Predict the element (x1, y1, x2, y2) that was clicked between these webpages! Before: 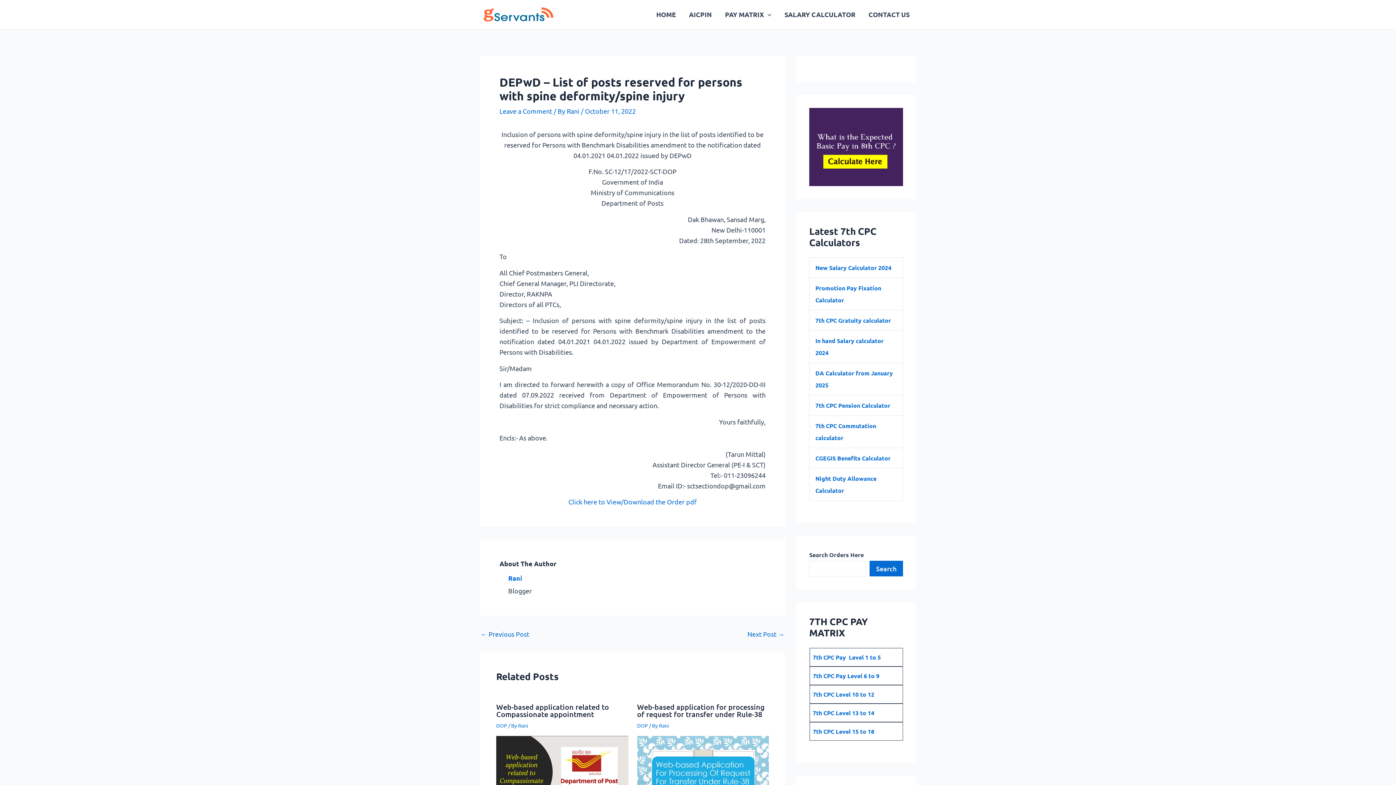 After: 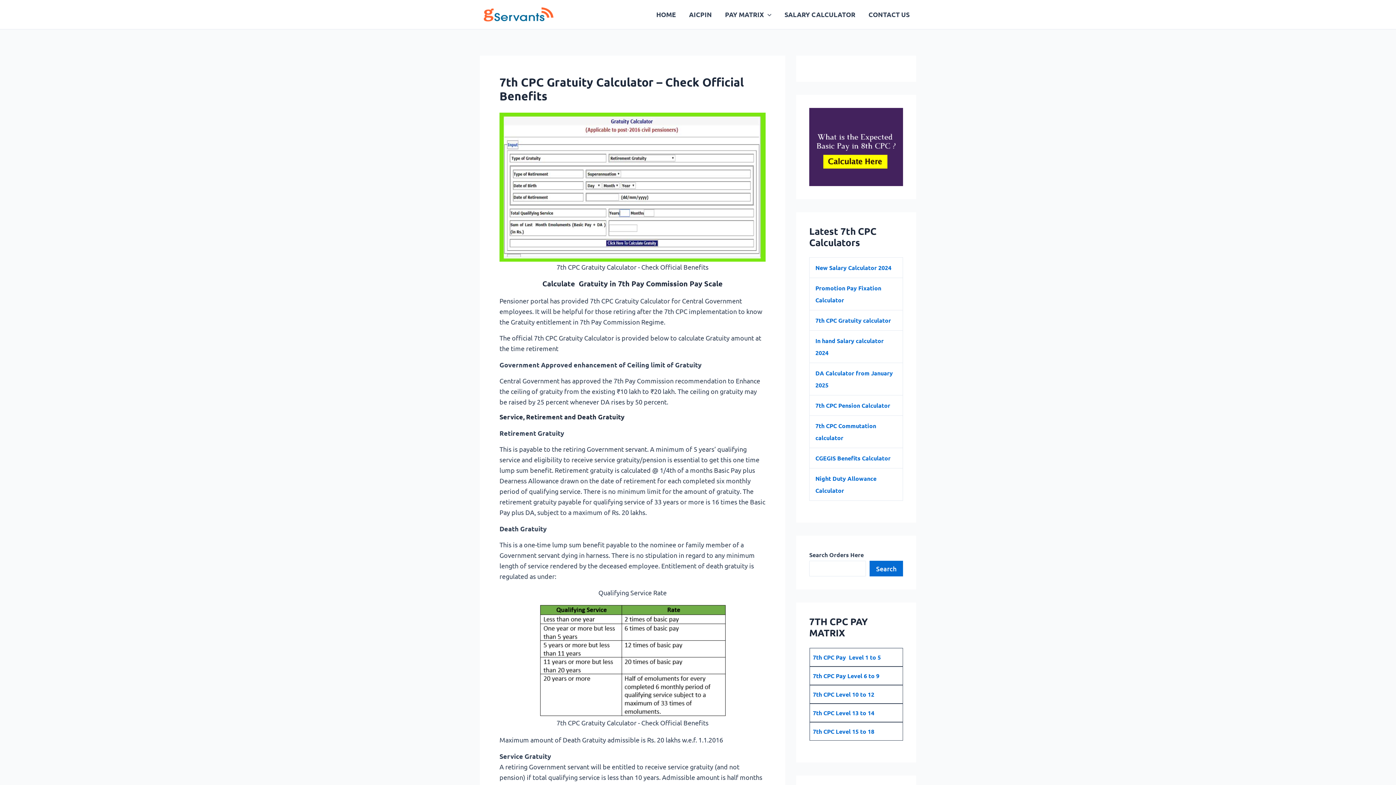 Action: bbox: (815, 316, 891, 324) label: 7th CPC Gratuity calculator